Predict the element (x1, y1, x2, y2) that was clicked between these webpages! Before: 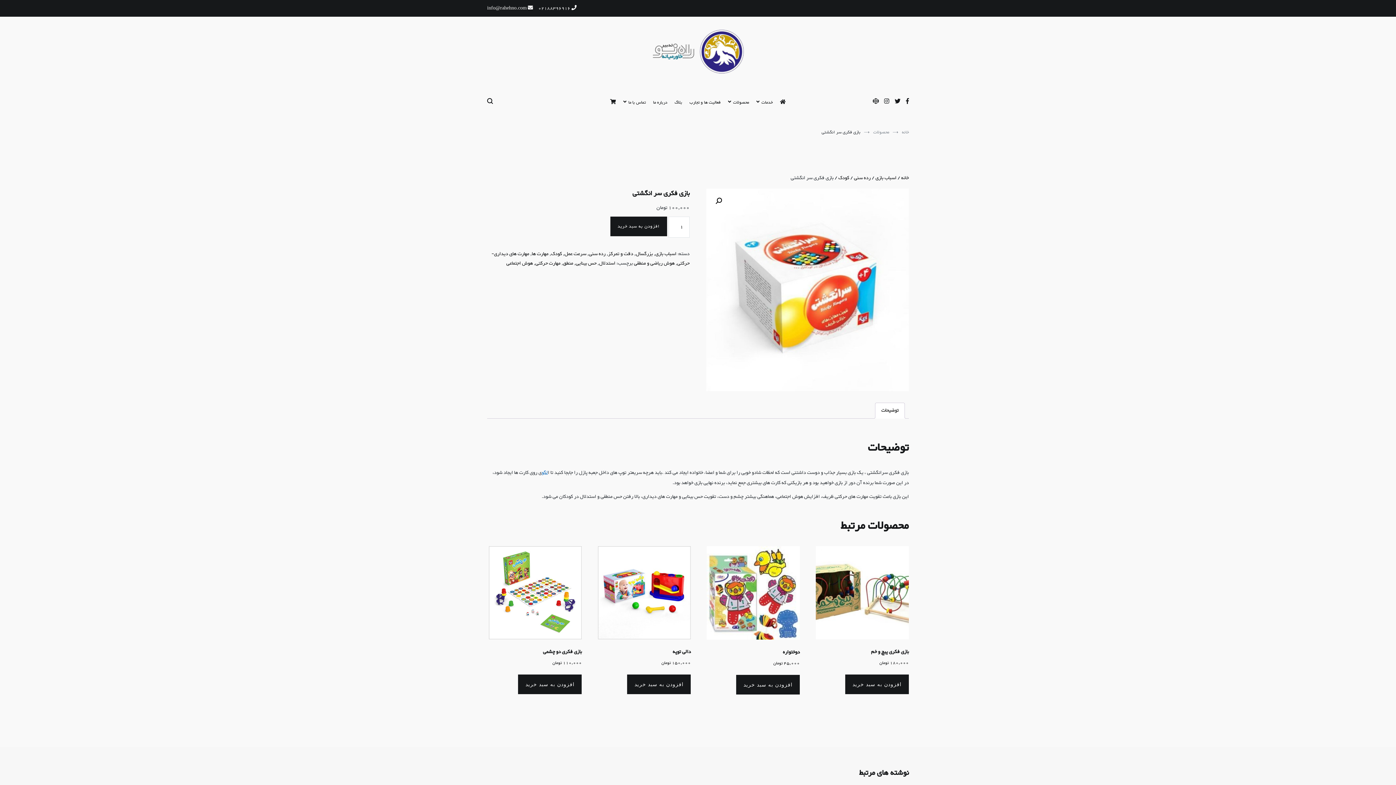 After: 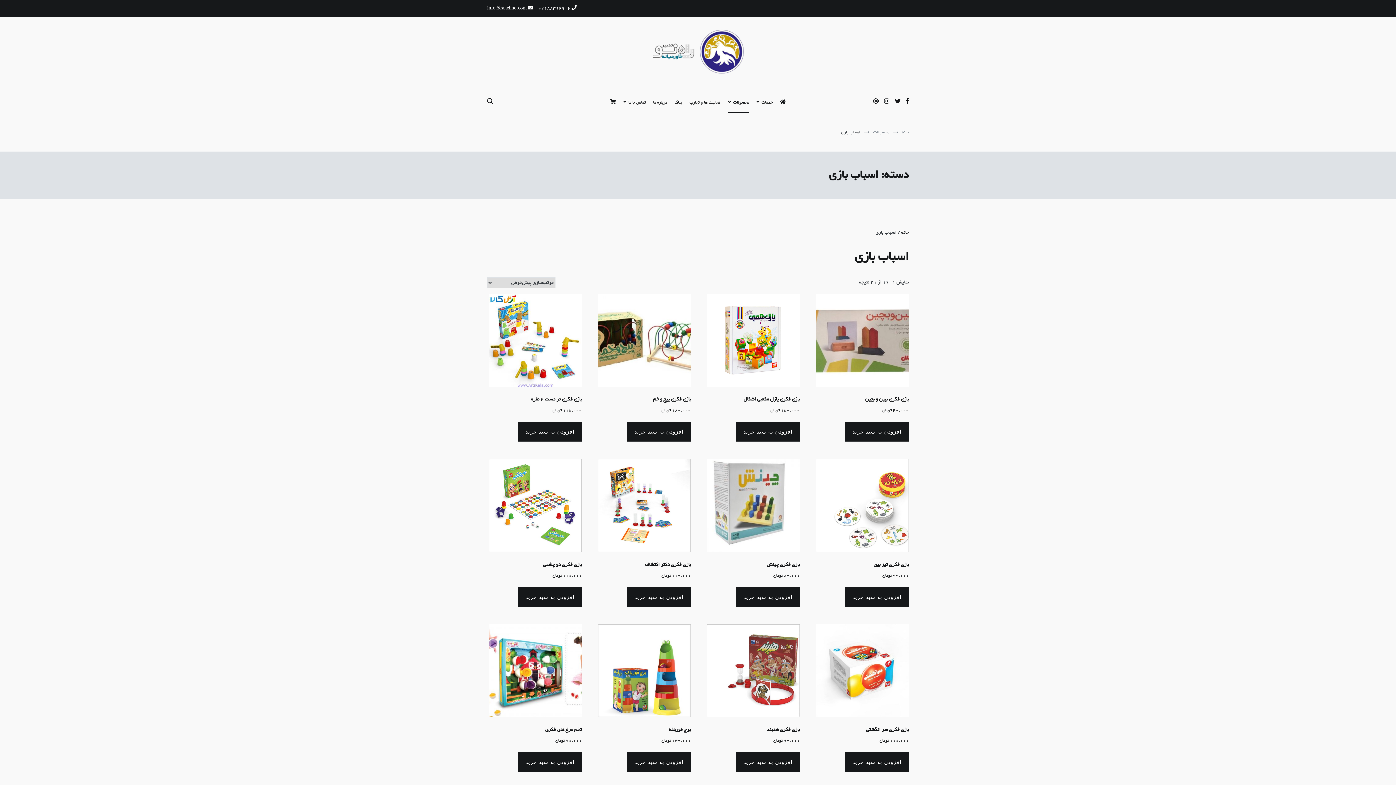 Action: bbox: (875, 173, 896, 182) label: اسباب بازی